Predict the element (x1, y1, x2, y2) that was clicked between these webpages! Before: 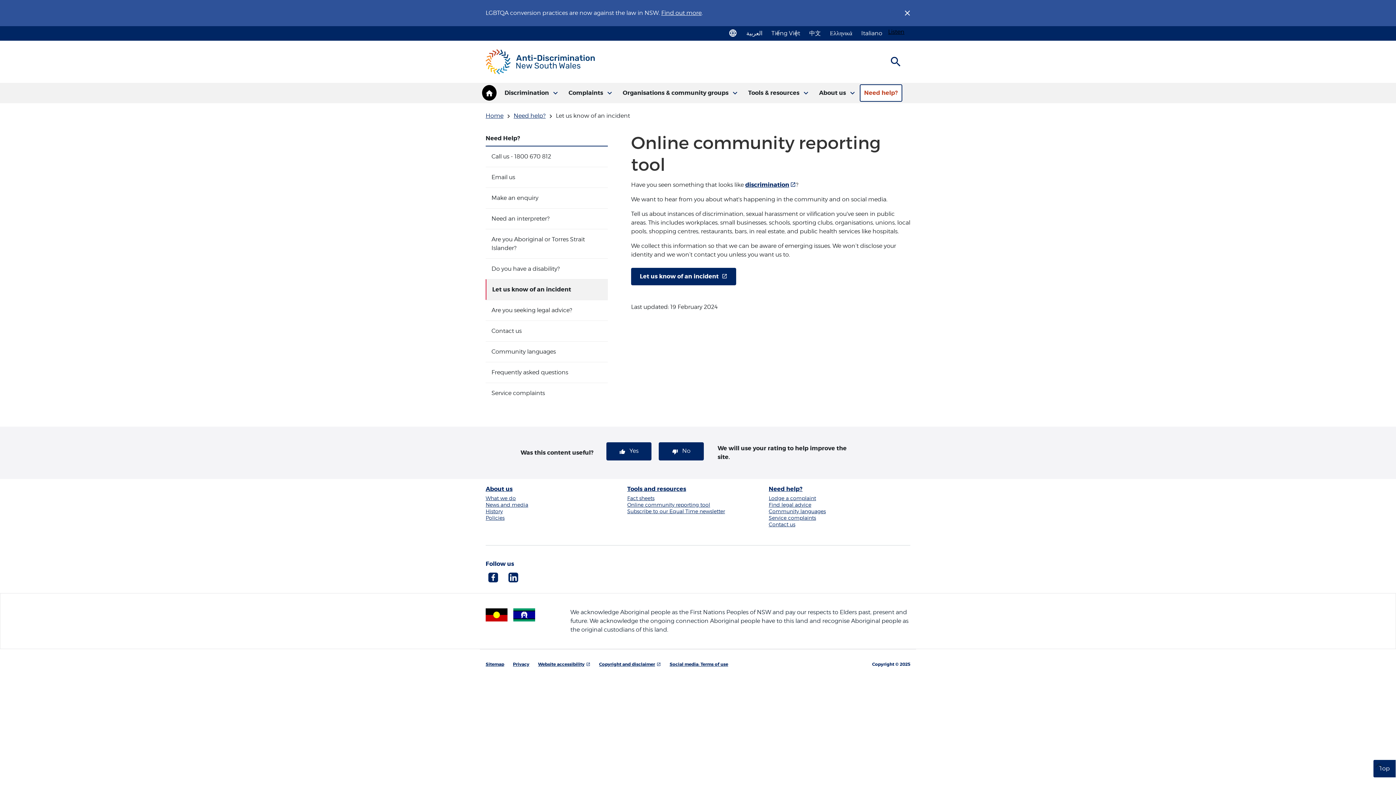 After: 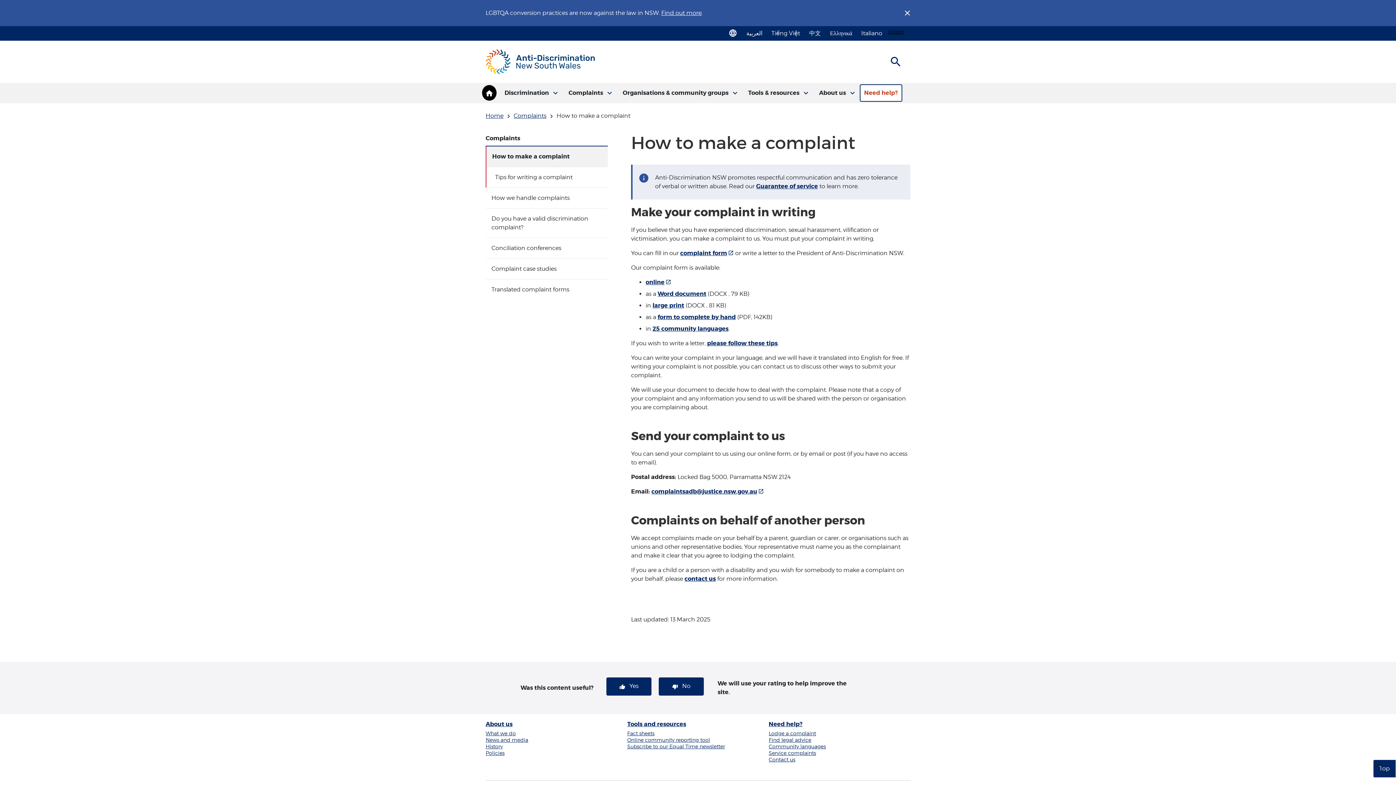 Action: bbox: (768, 495, 816, 501) label: Lodge a complaint